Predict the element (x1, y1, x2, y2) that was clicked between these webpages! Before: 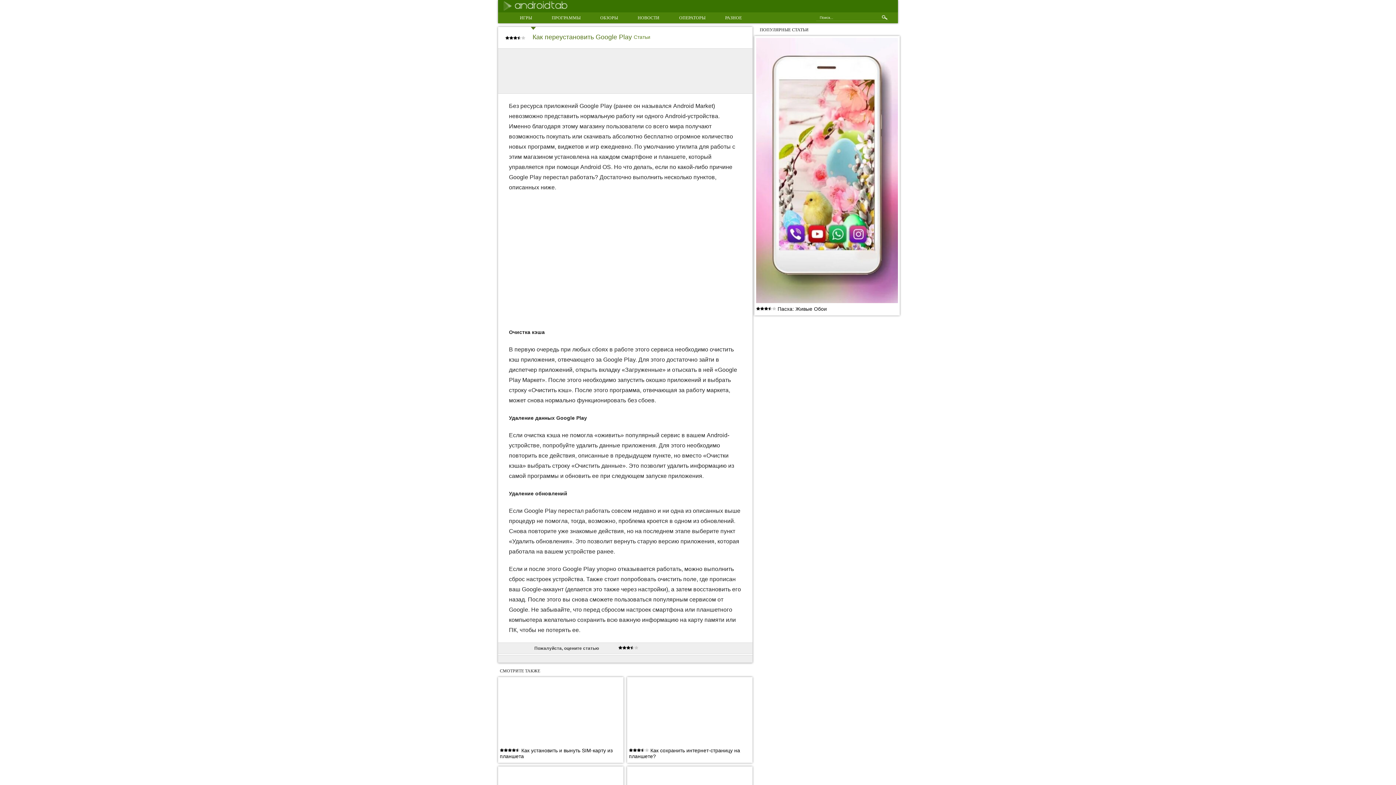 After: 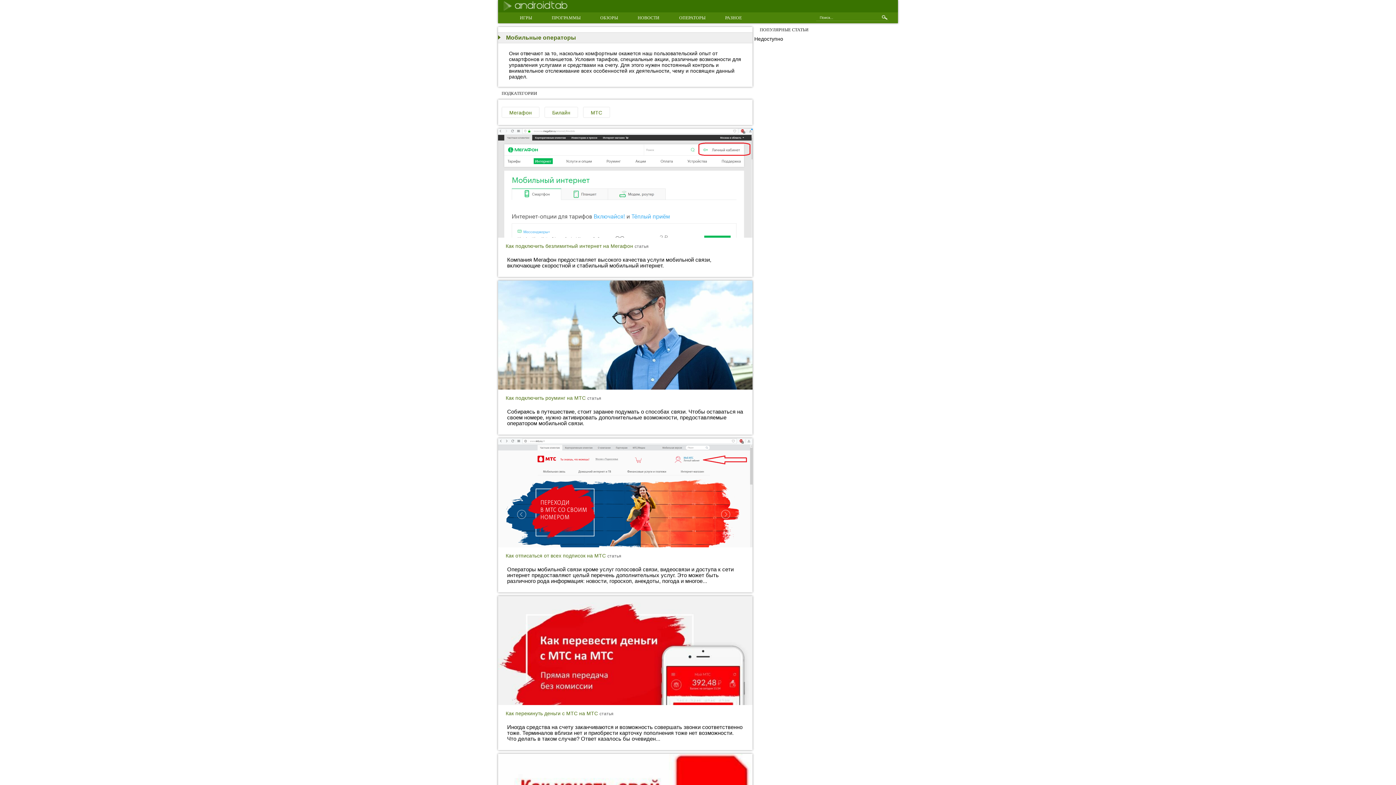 Action: bbox: (672, 12, 712, 23) label: ОПЕРАТОРЫ